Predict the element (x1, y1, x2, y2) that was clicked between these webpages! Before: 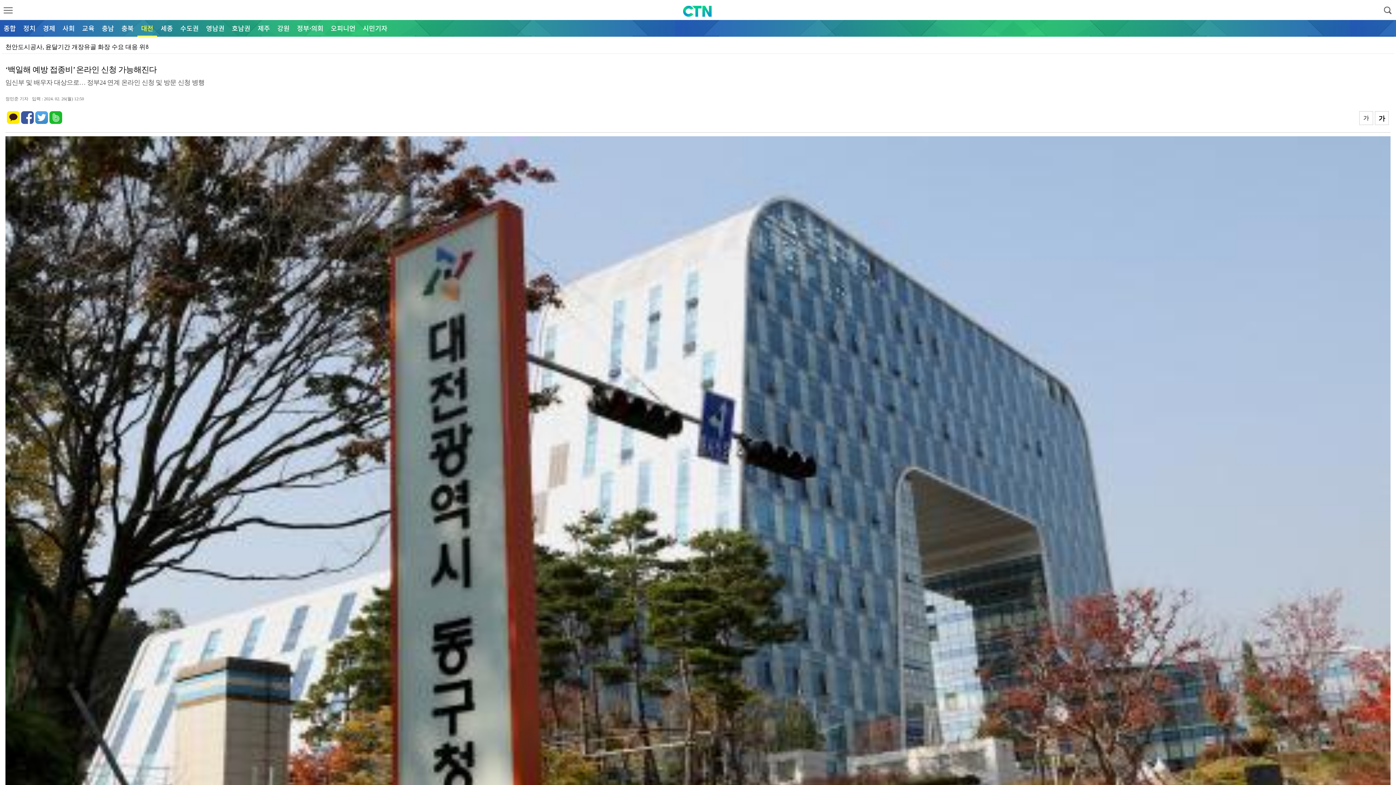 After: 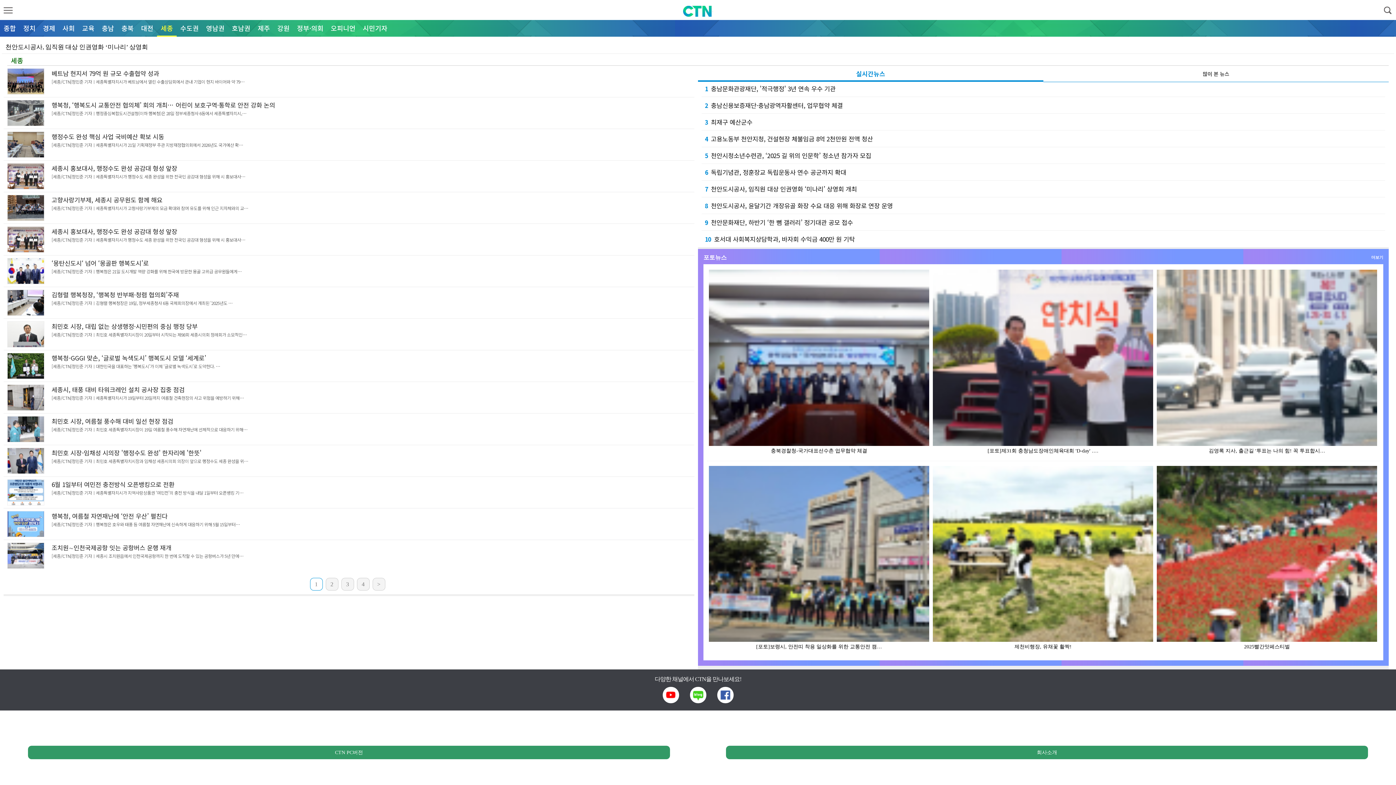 Action: bbox: (160, 23, 173, 32) label: 세종